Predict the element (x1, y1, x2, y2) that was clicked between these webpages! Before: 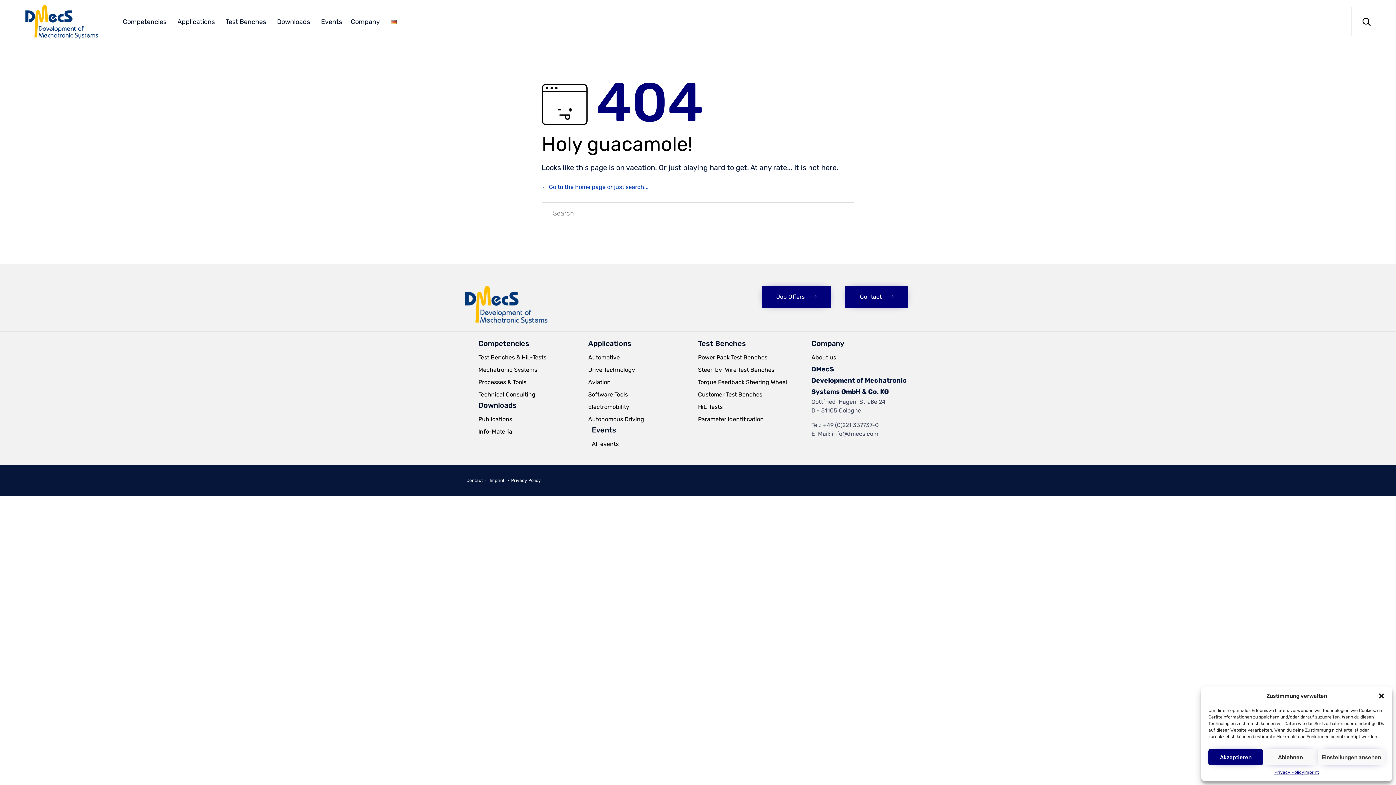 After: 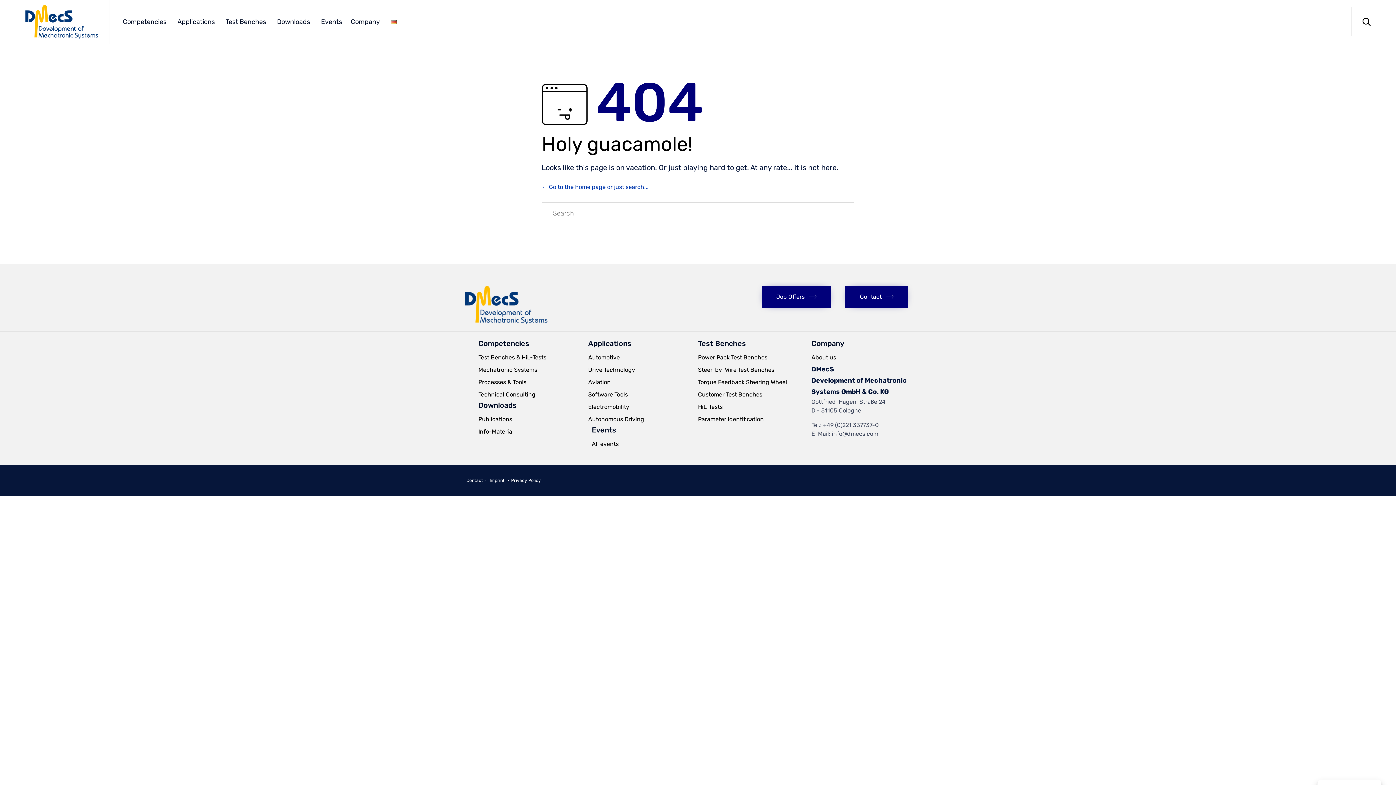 Action: label: Ablehnen bbox: (1263, 749, 1318, 765)